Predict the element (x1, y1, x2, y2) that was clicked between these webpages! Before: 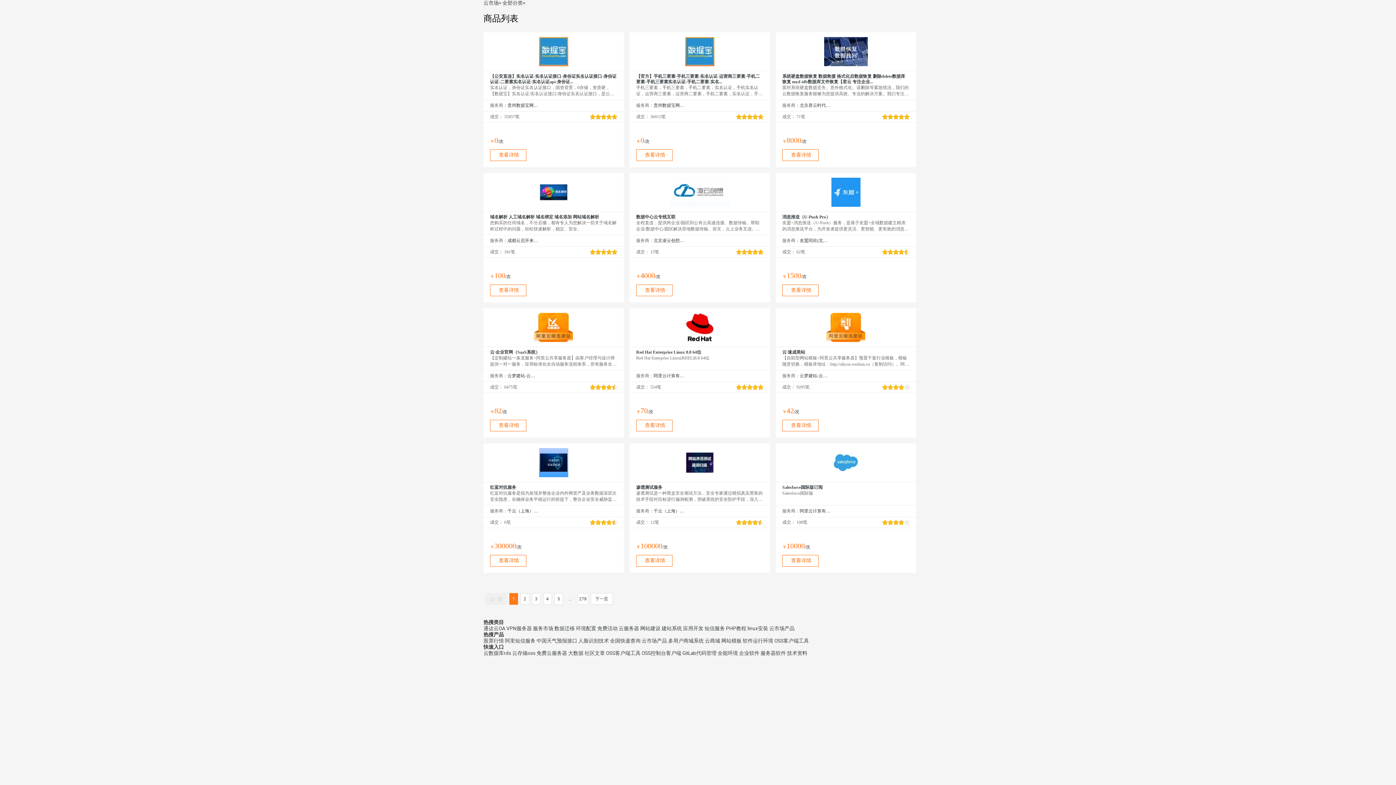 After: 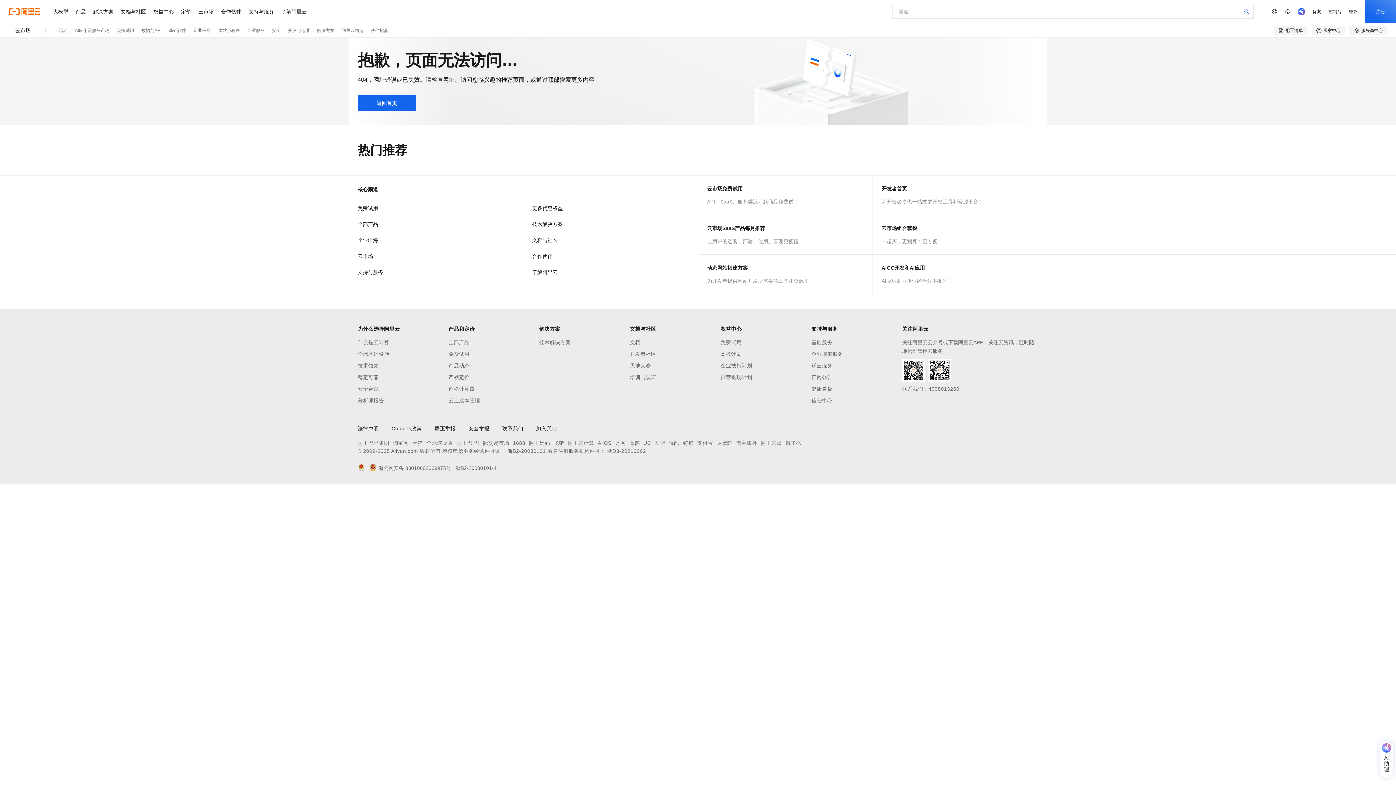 Action: label: 云商城 bbox: (705, 638, 720, 644)